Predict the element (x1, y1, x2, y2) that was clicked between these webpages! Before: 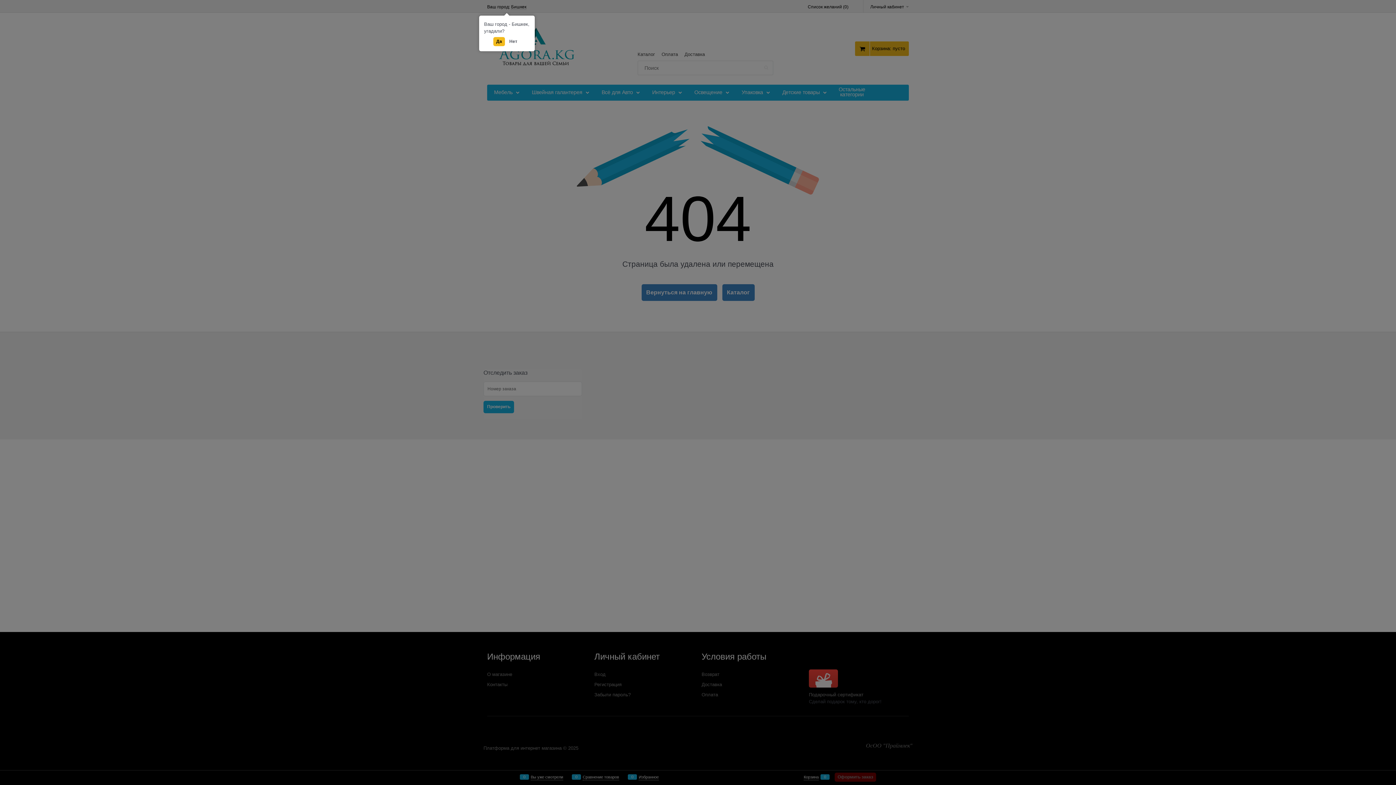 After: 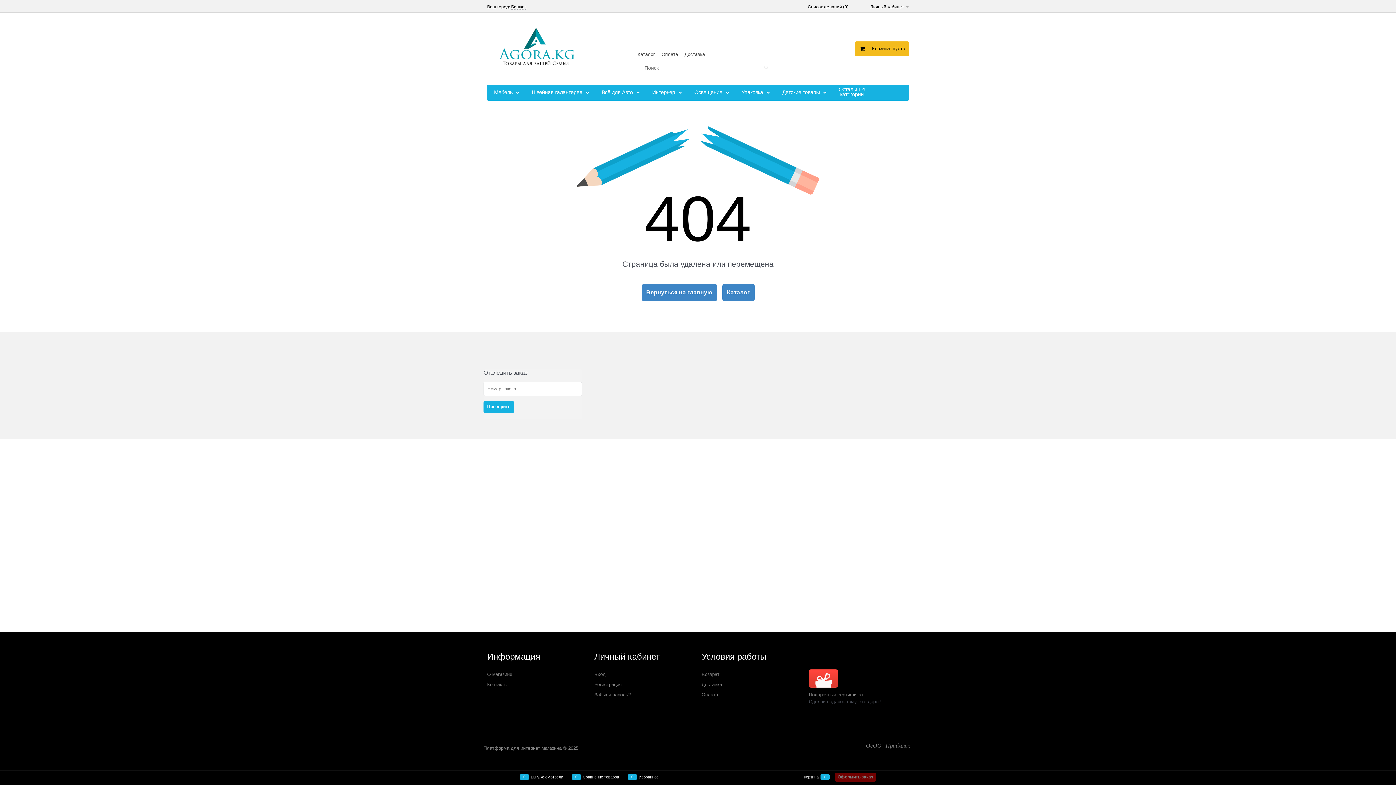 Action: bbox: (493, 37, 505, 46) label: Да